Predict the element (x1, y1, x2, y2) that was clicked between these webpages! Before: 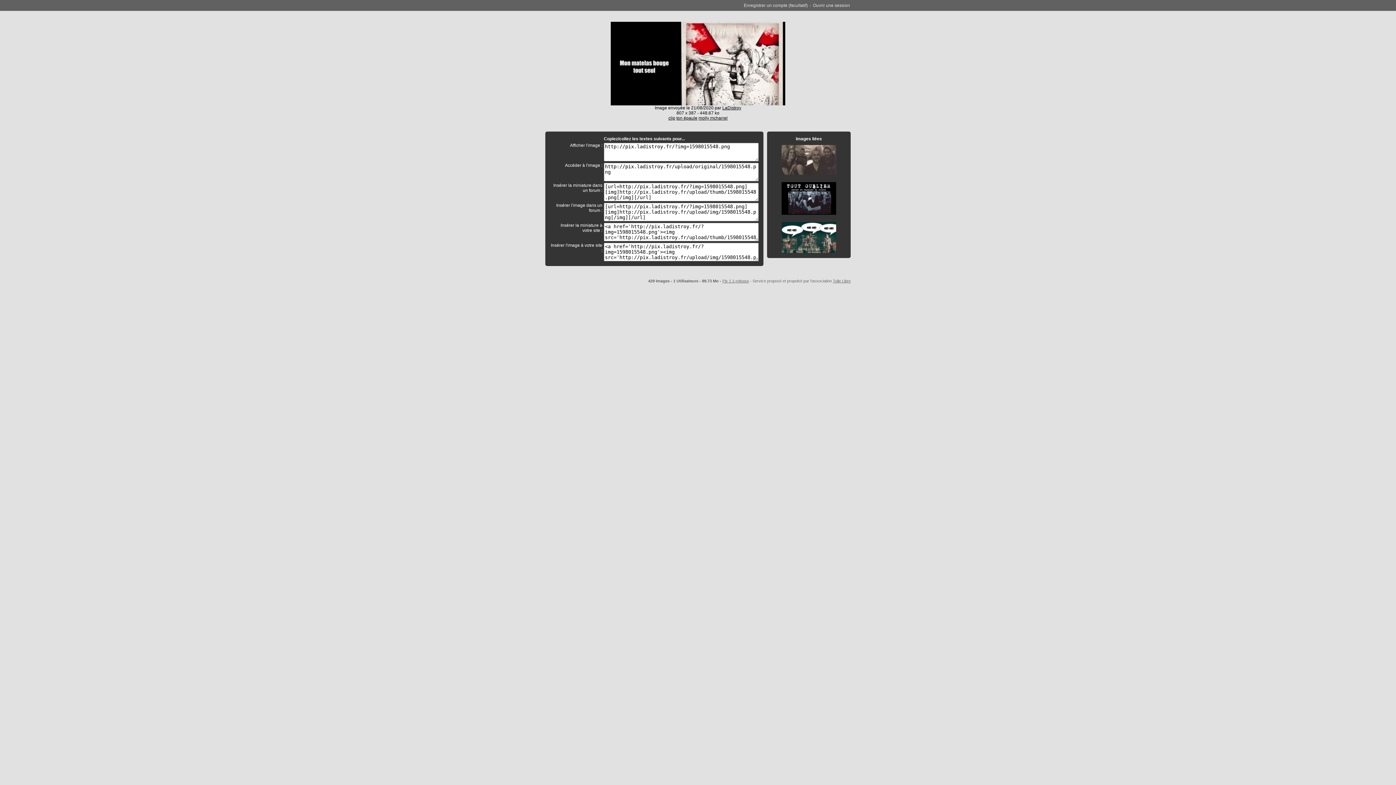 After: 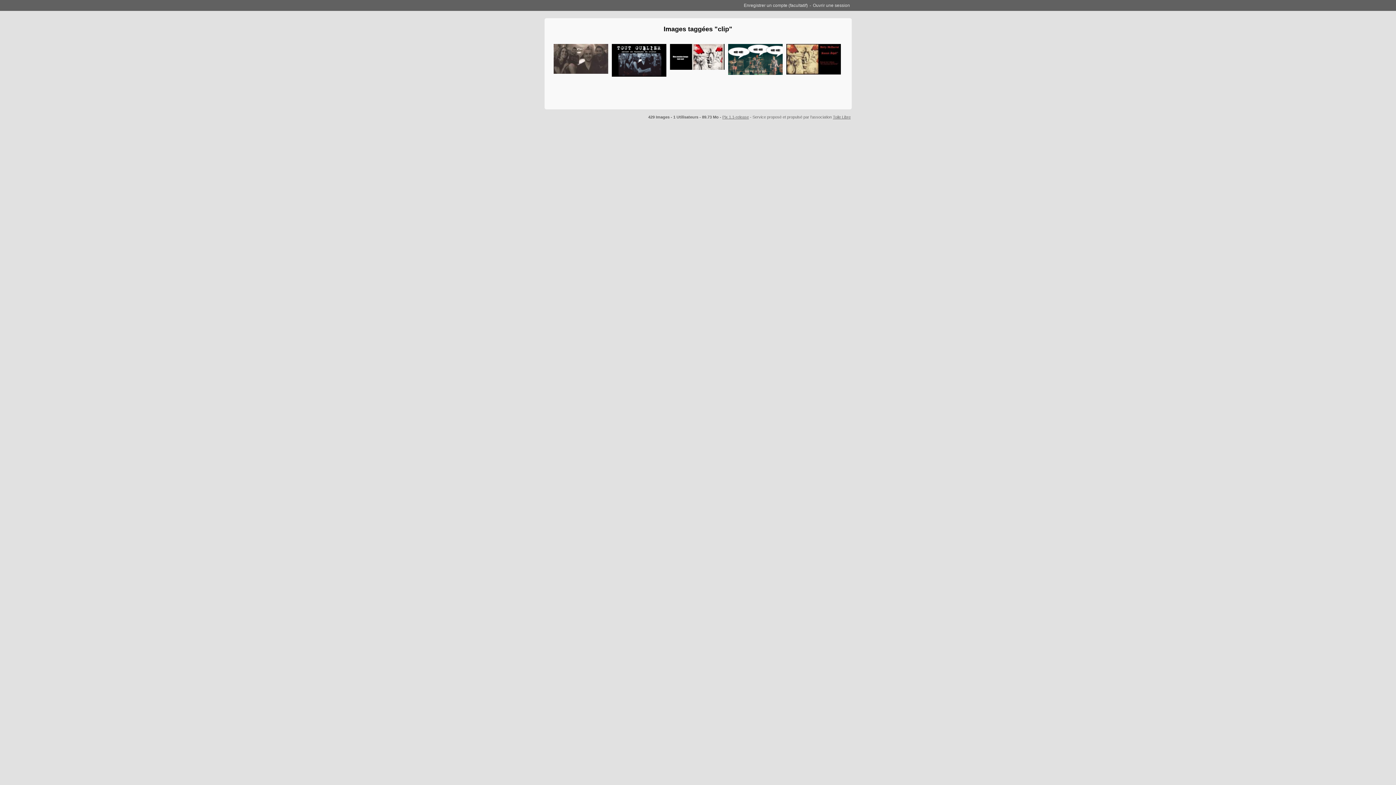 Action: bbox: (668, 115, 675, 120) label: clip